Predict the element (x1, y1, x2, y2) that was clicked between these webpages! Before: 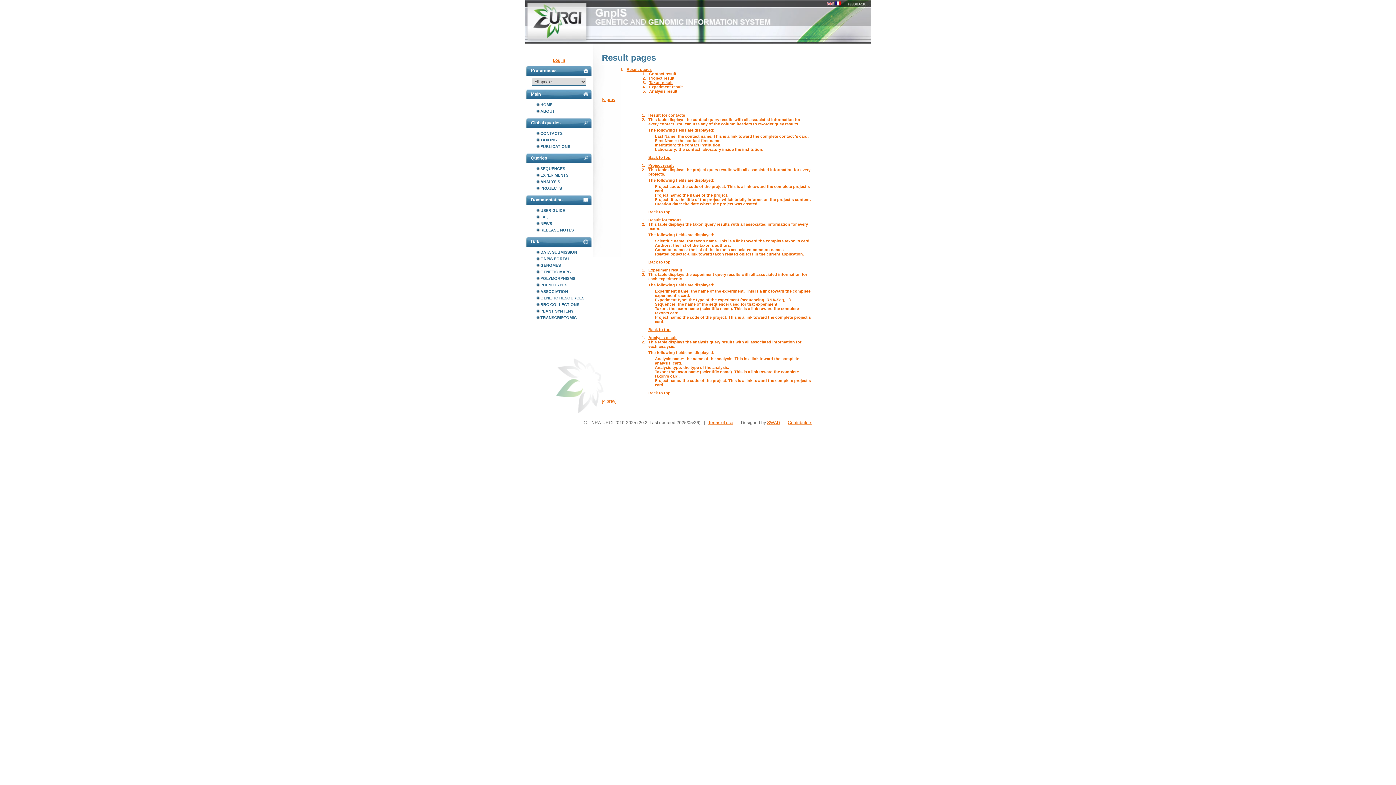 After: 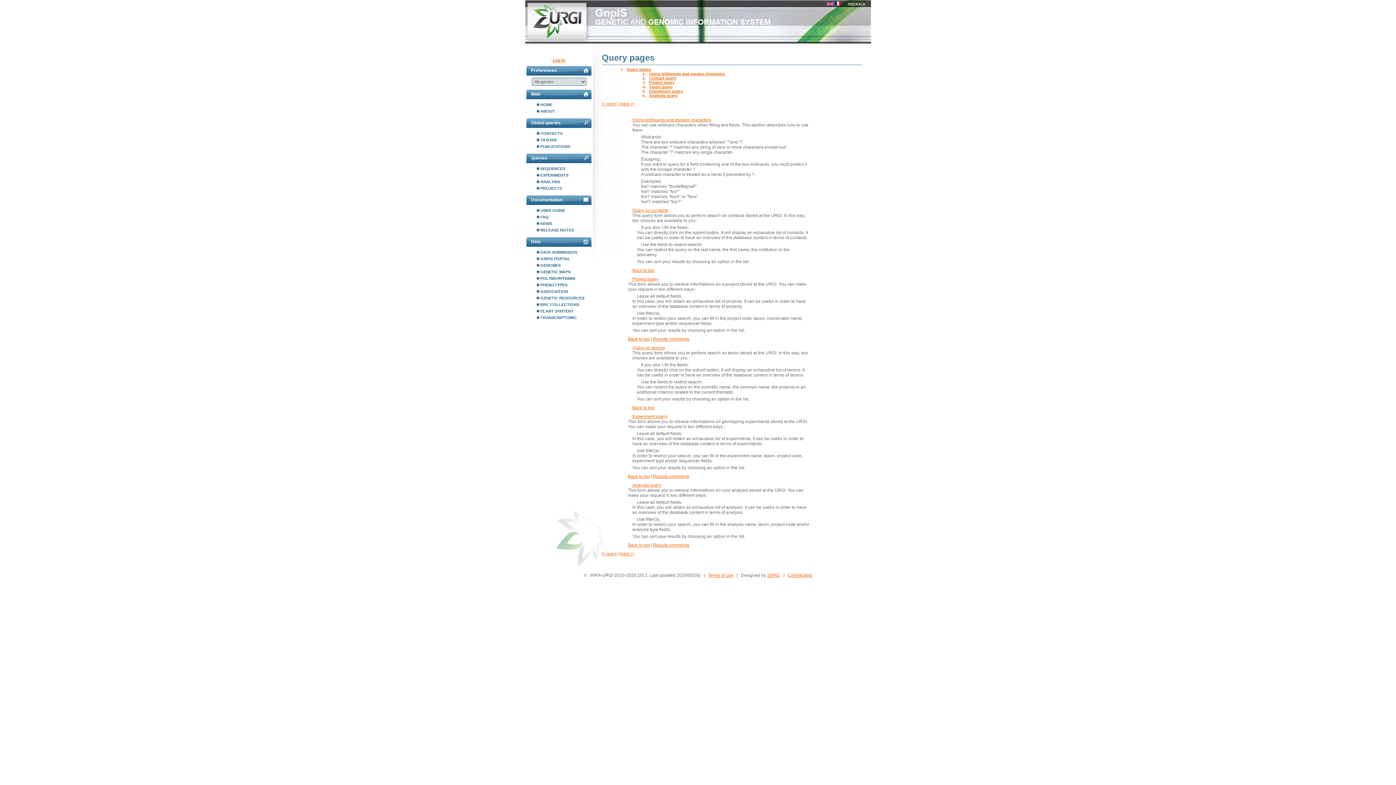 Action: label: Experiment result bbox: (649, 84, 683, 89)